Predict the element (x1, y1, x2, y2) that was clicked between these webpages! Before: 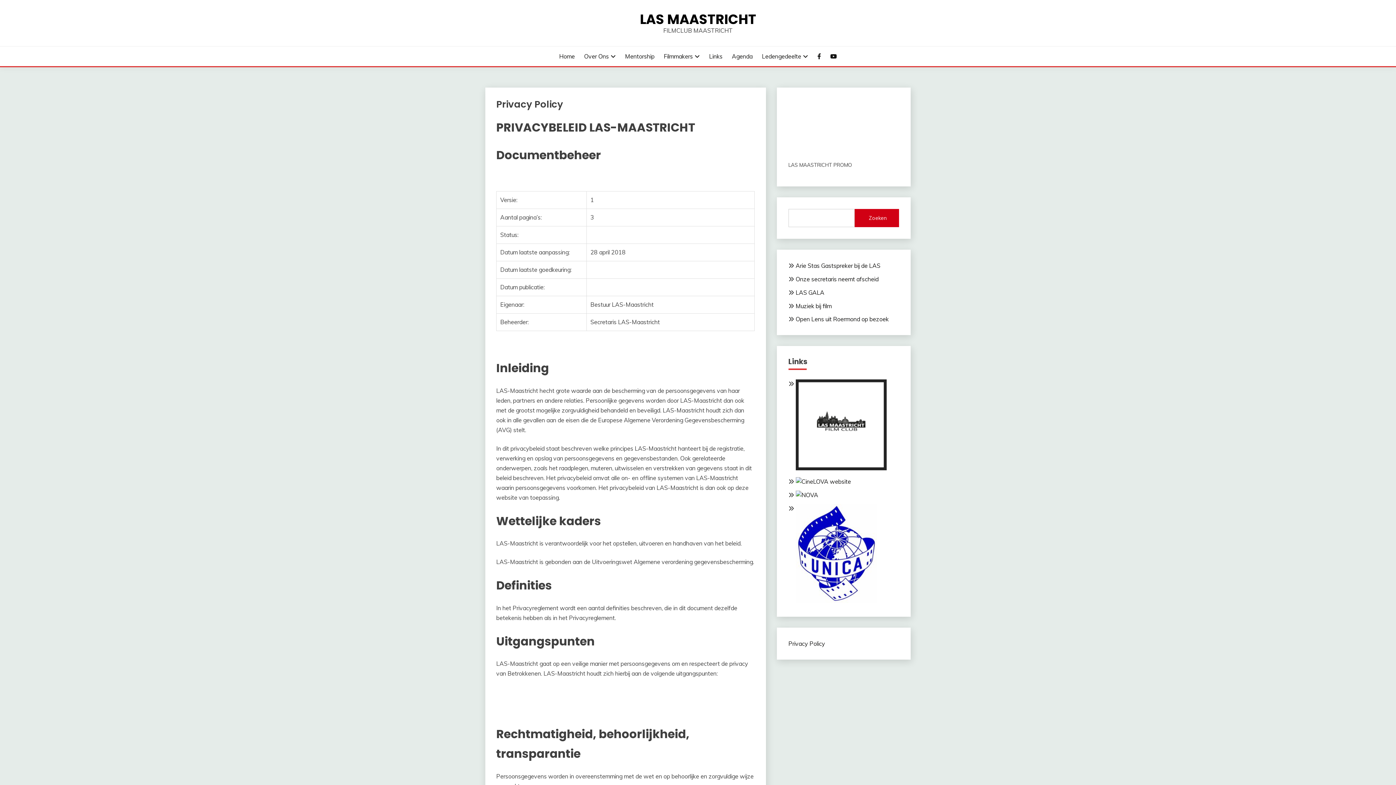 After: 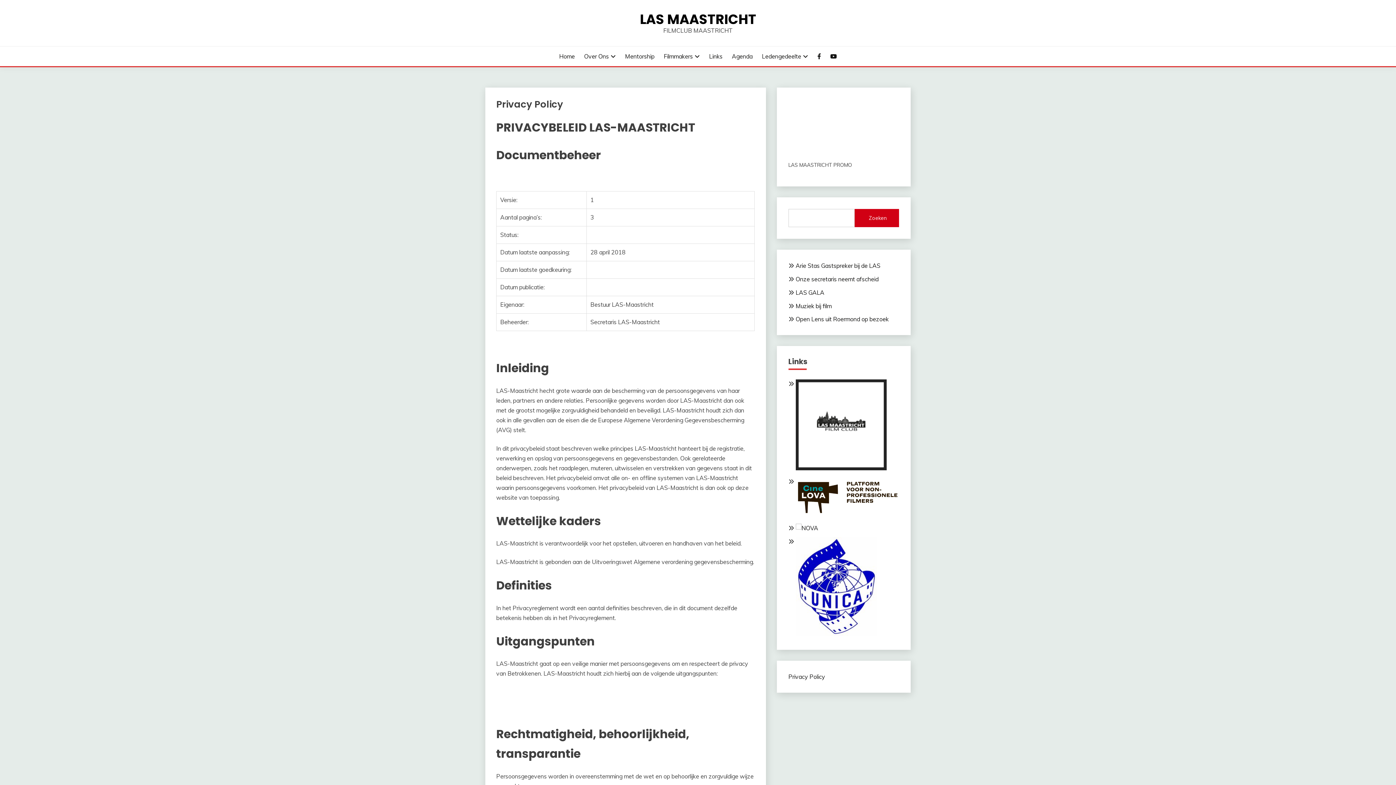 Action: label: Privacy Policy bbox: (788, 640, 825, 647)